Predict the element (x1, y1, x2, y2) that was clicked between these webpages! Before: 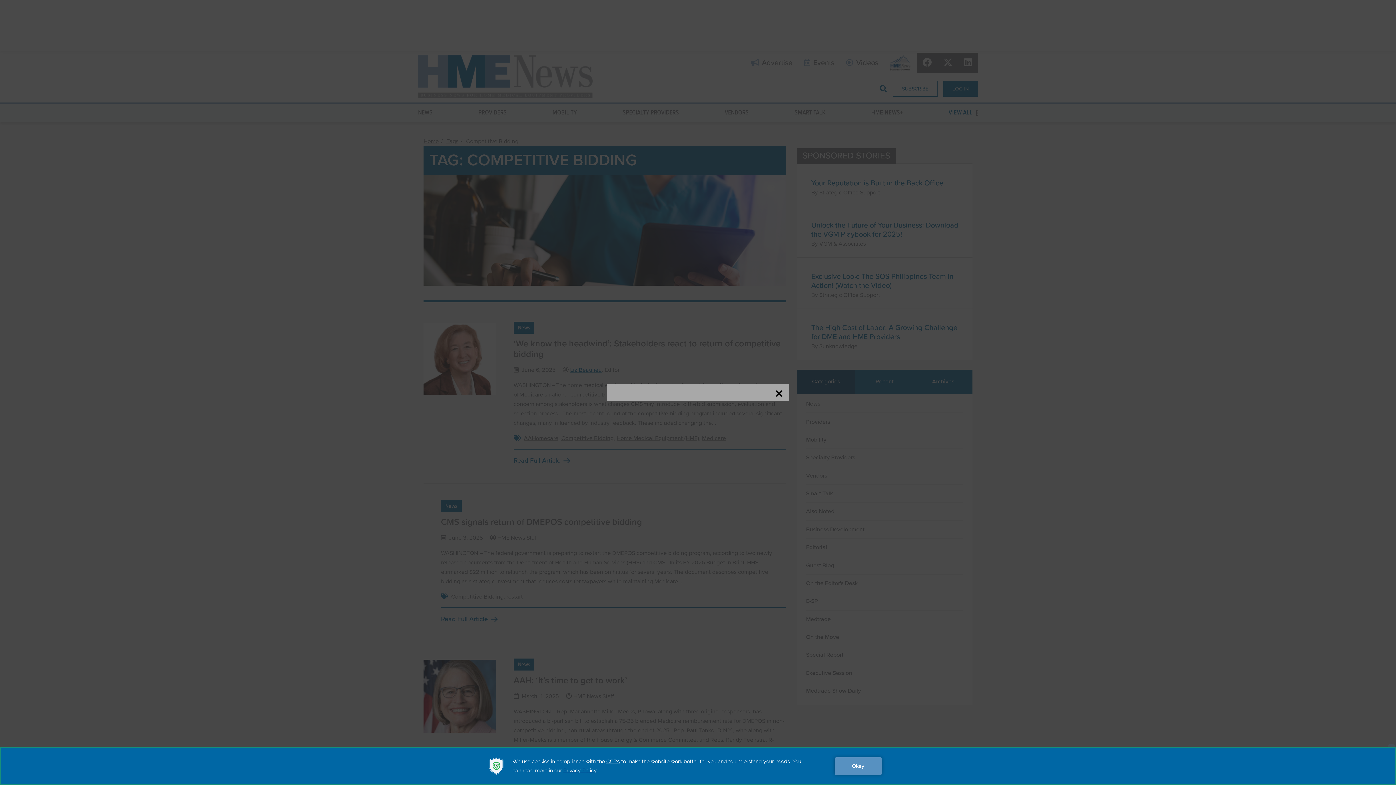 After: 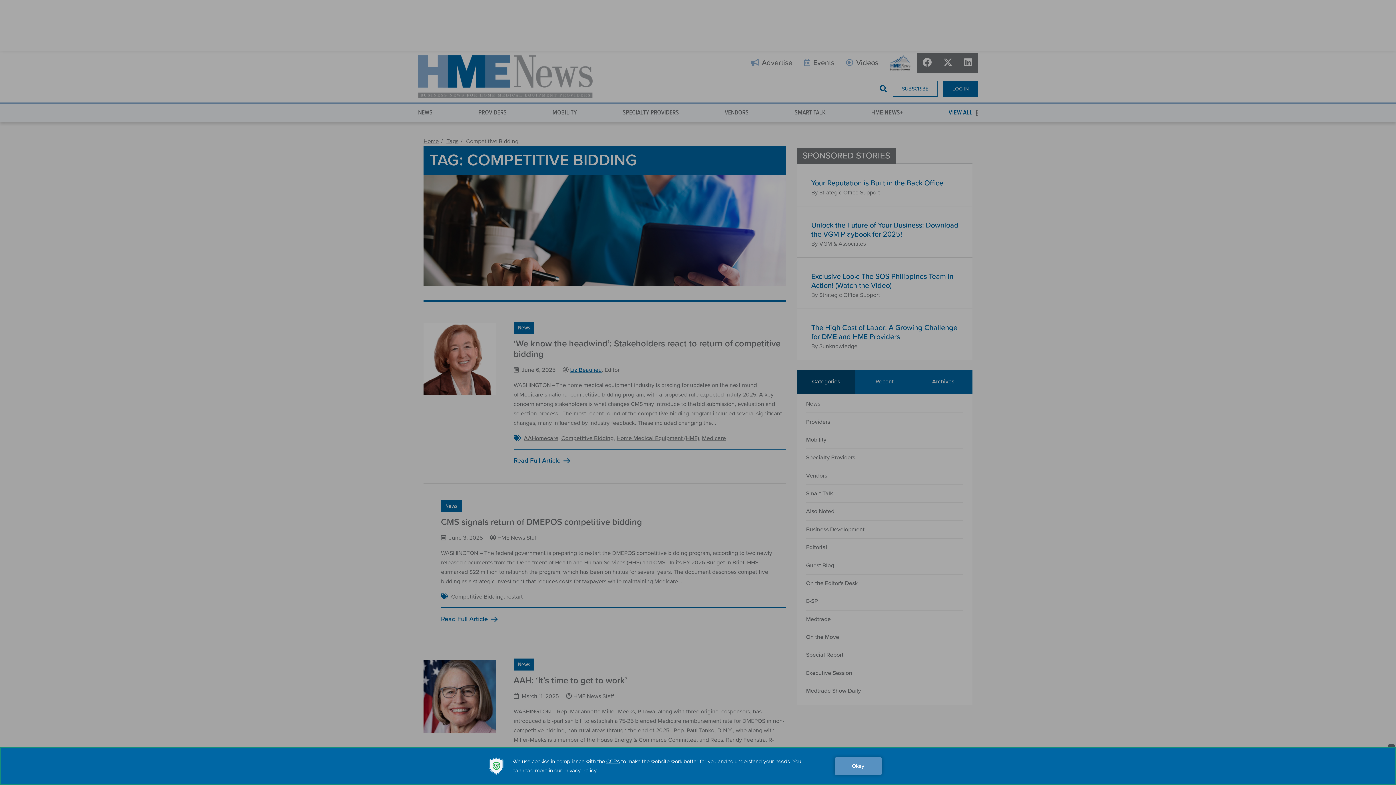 Action: bbox: (774, 389, 783, 398)